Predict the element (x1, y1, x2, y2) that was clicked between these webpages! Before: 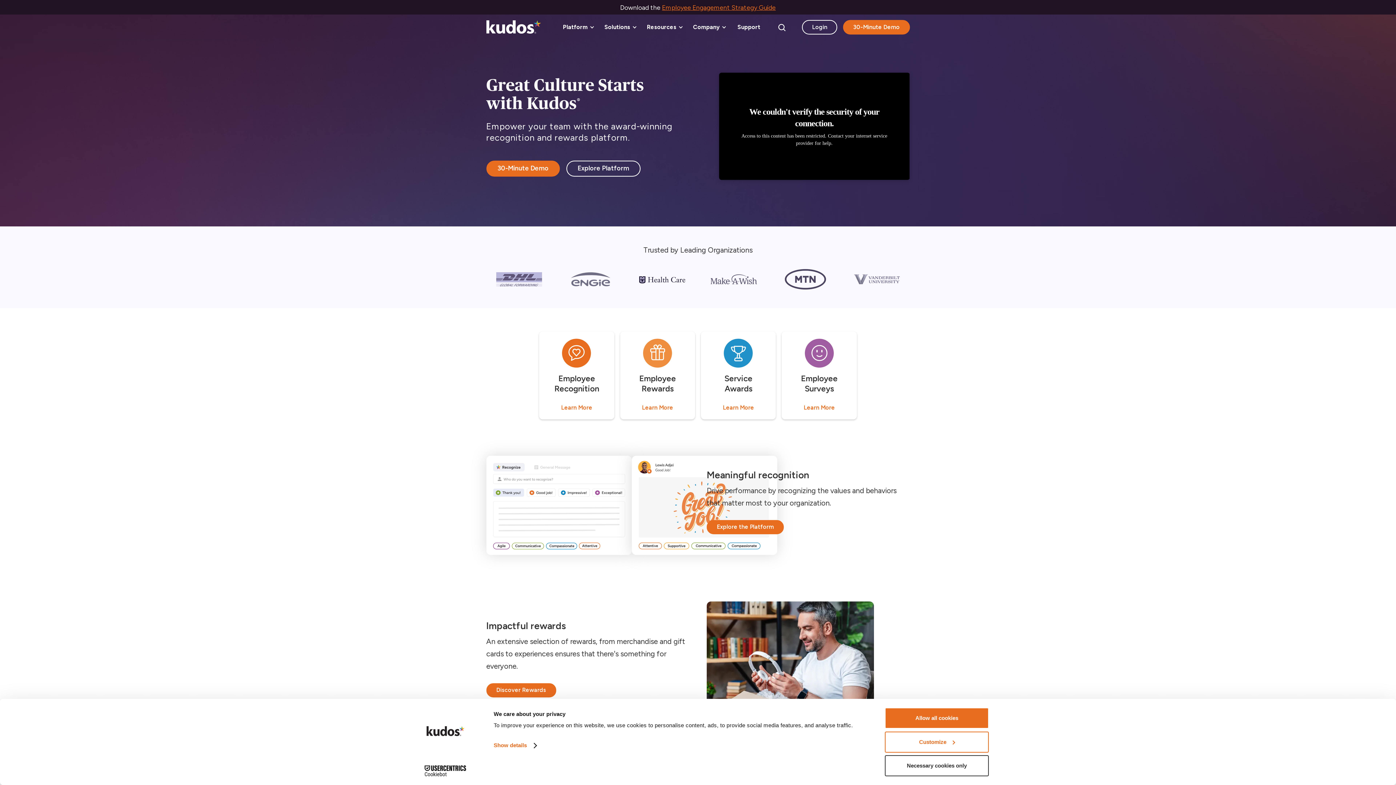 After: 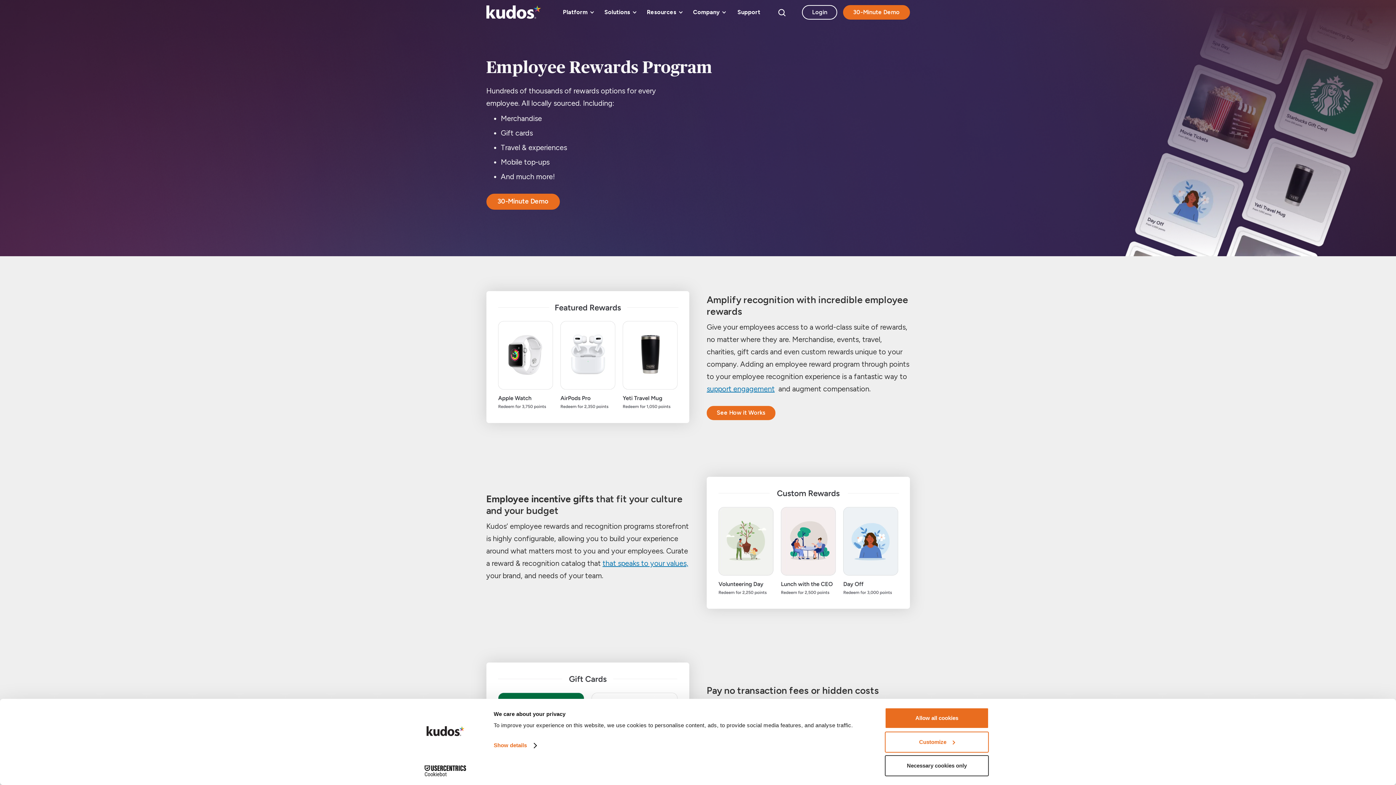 Action: label: Discover Rewards bbox: (486, 683, 556, 697)